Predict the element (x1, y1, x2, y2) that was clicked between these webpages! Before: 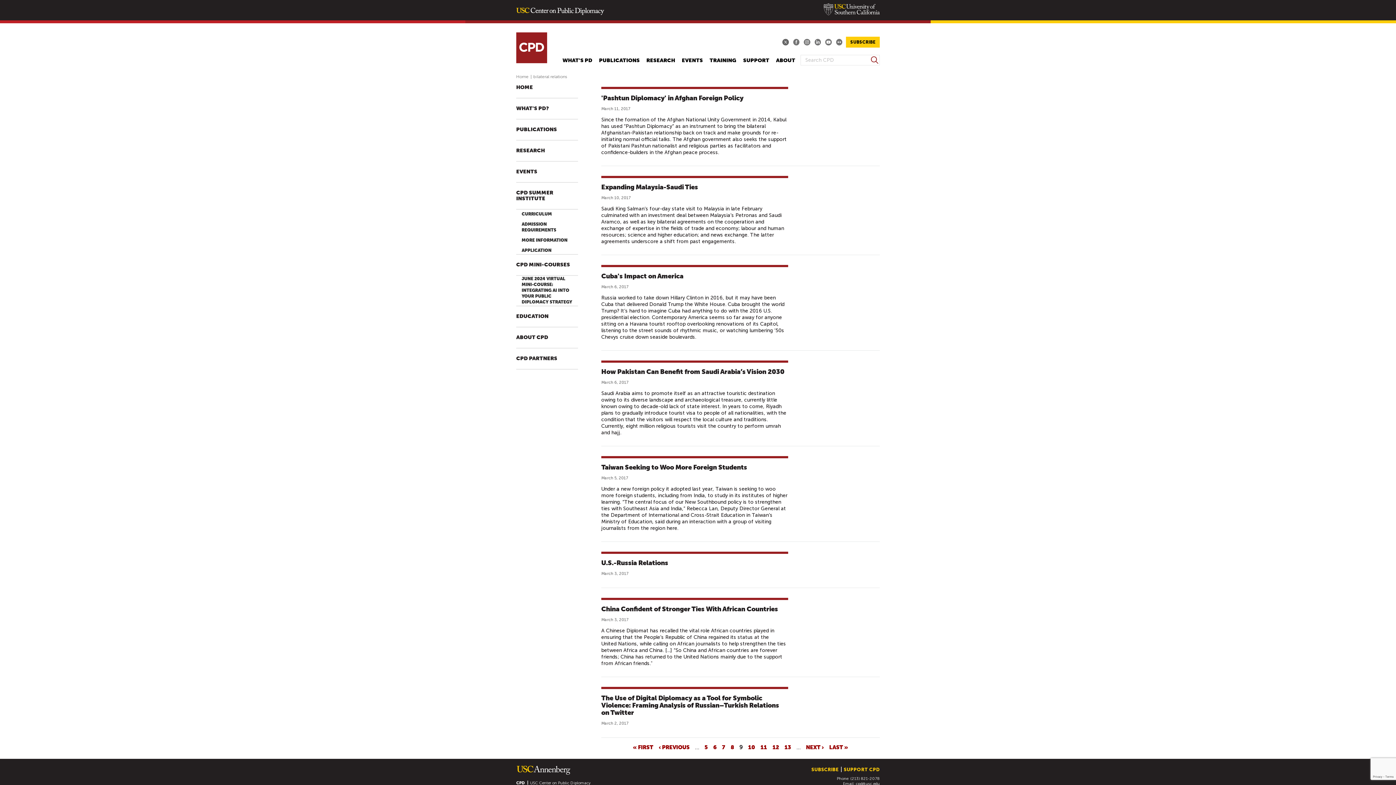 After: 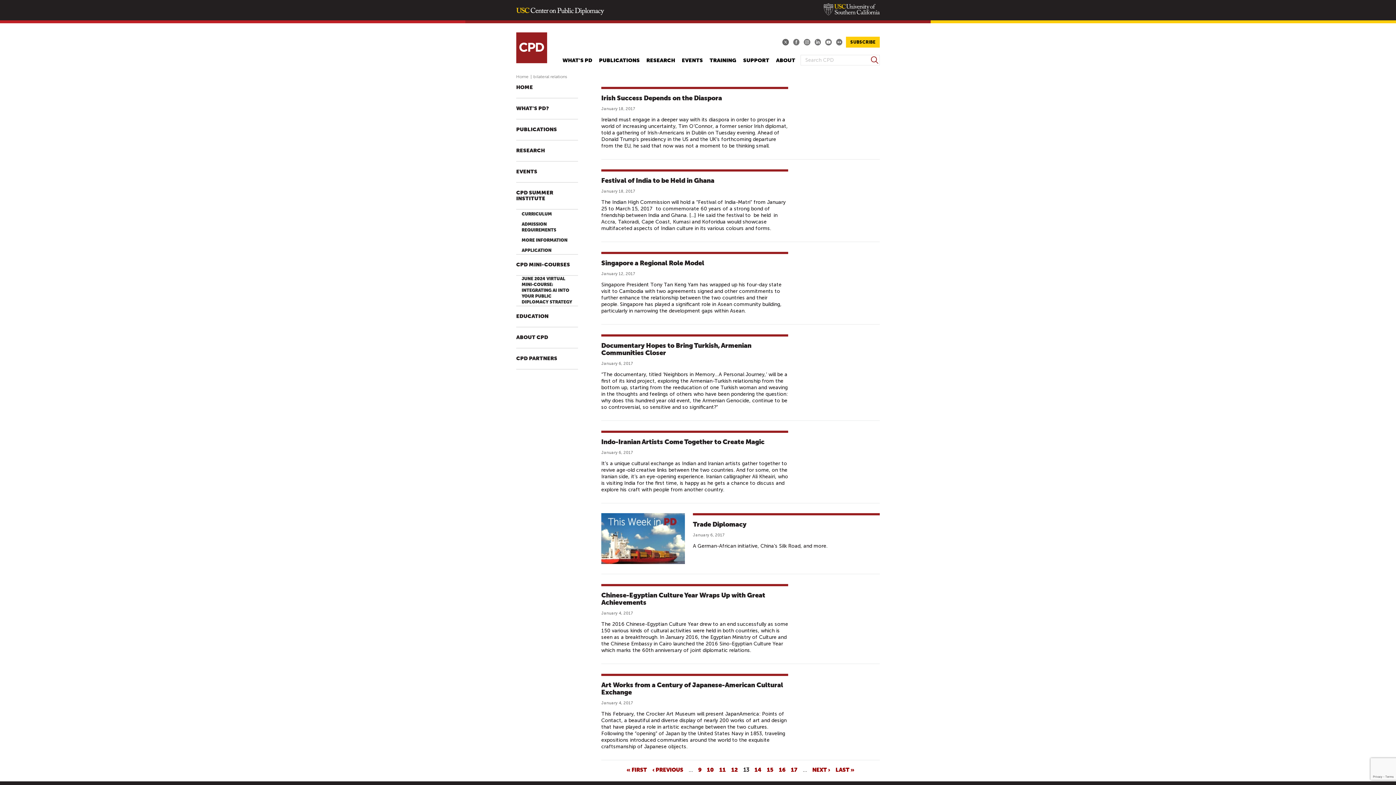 Action: bbox: (784, 744, 791, 750) label: 13